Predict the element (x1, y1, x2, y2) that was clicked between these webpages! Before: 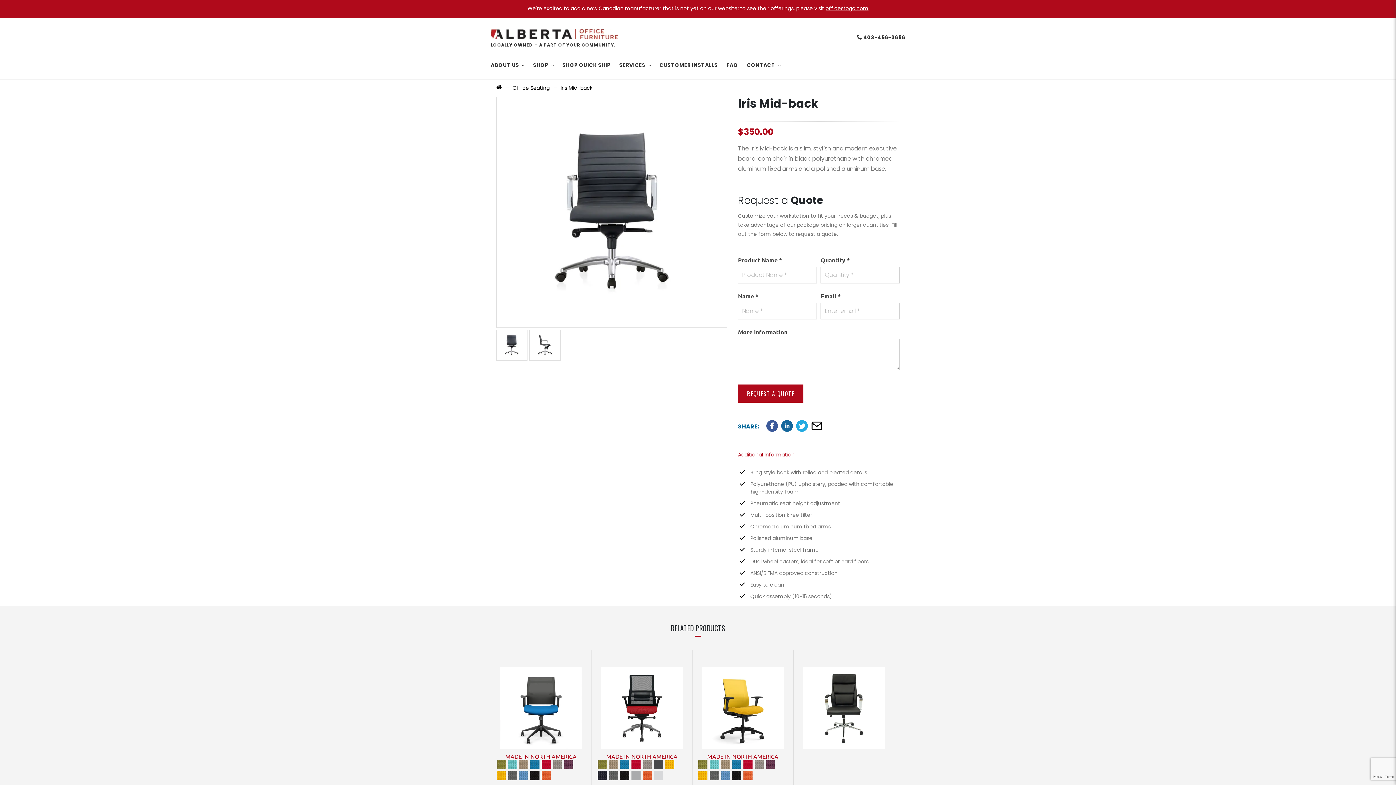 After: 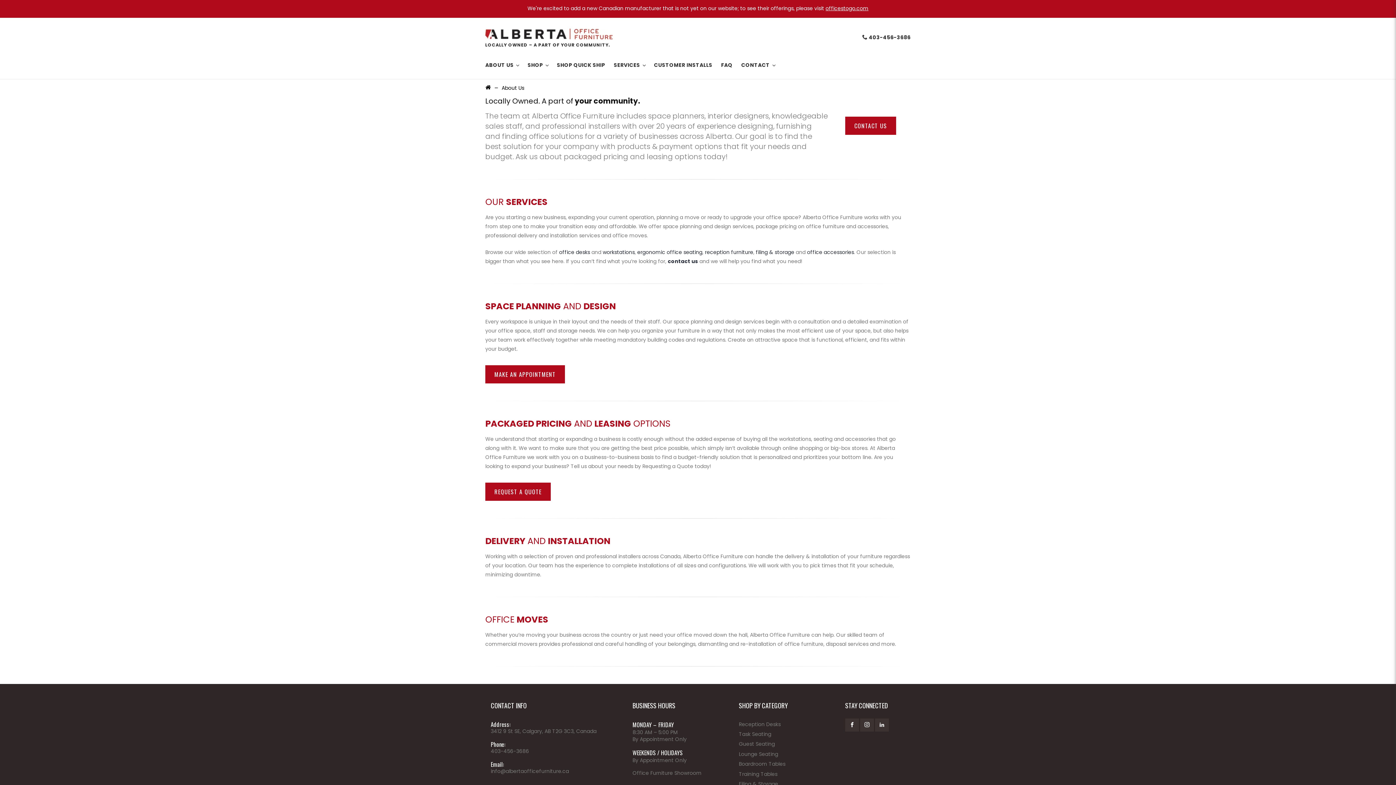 Action: label: ABOUT US bbox: (490, 61, 524, 68)